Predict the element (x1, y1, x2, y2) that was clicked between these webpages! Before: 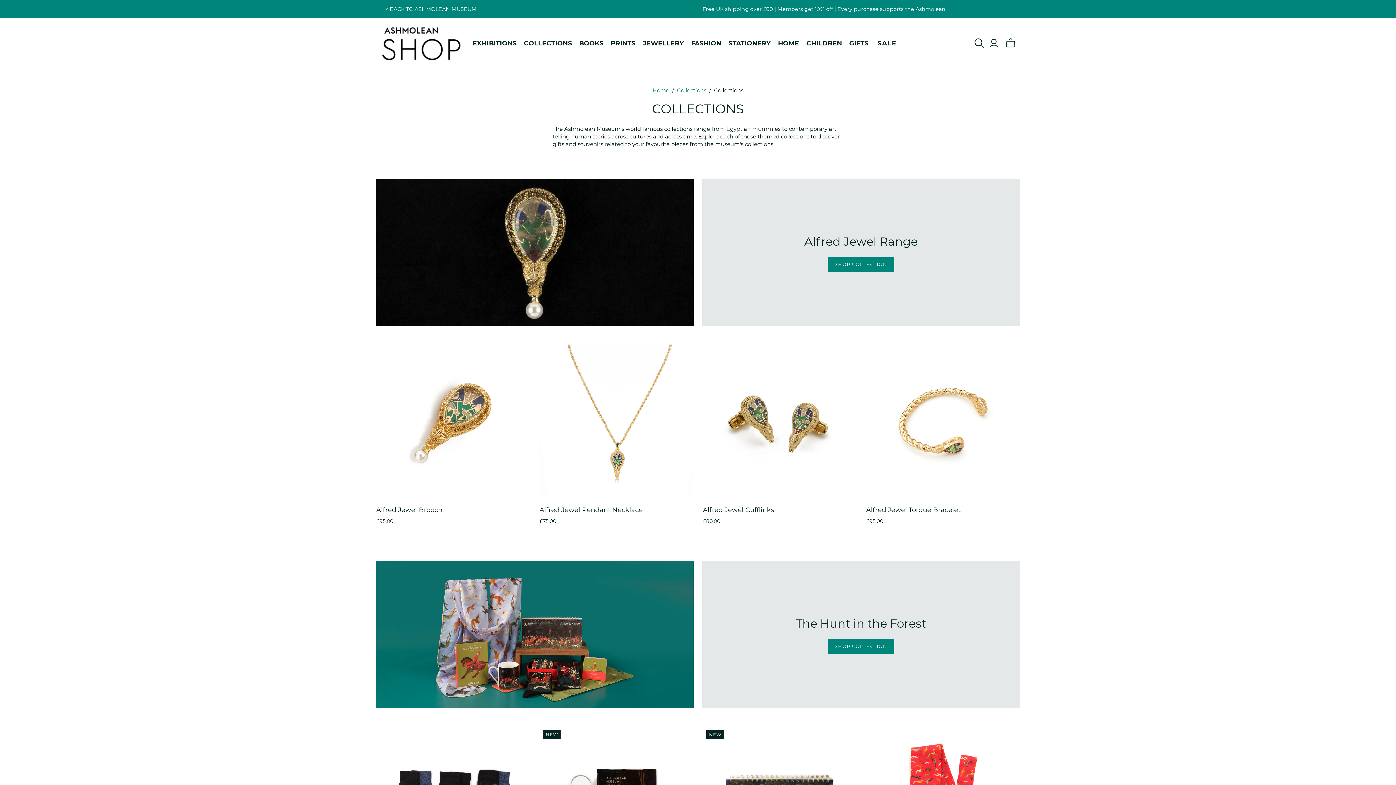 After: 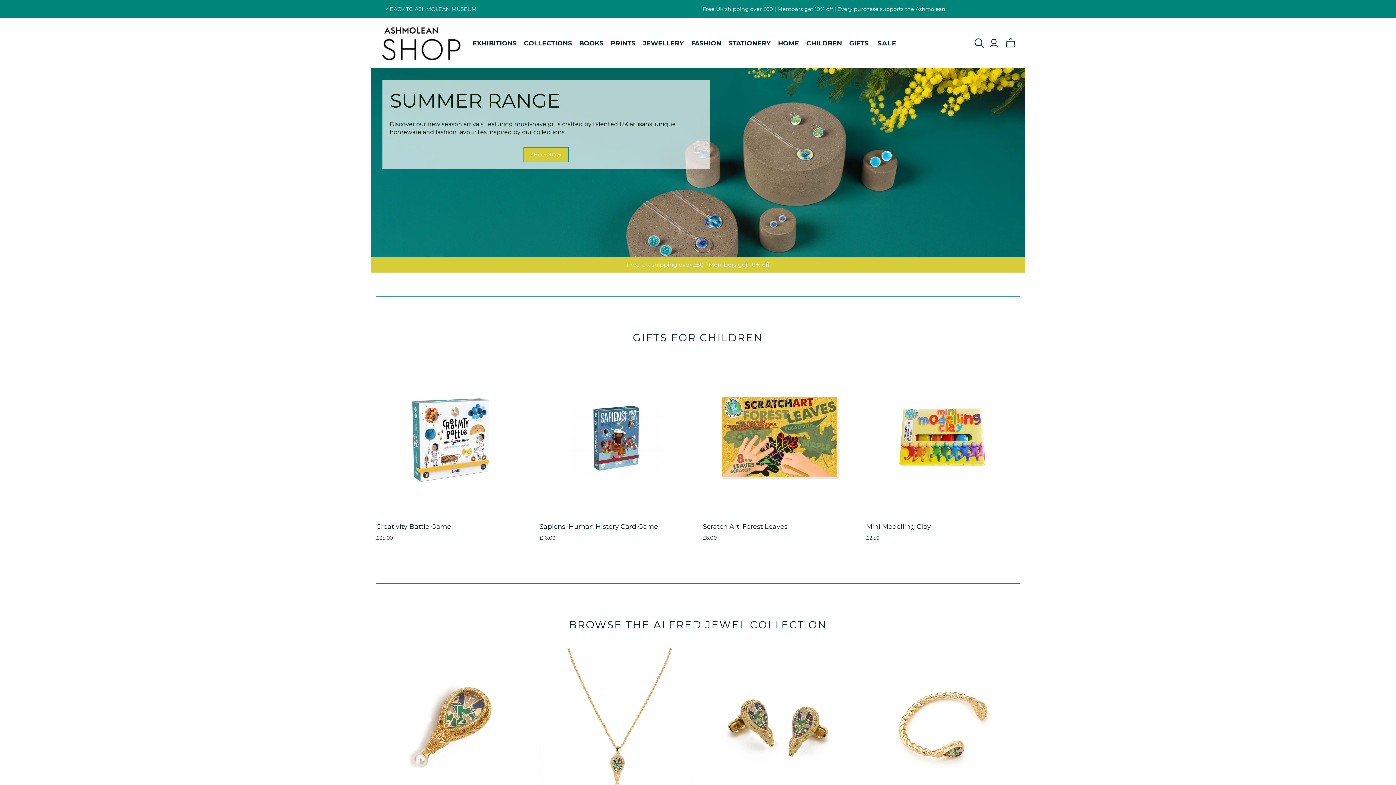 Action: label: Home bbox: (652, 86, 669, 93)